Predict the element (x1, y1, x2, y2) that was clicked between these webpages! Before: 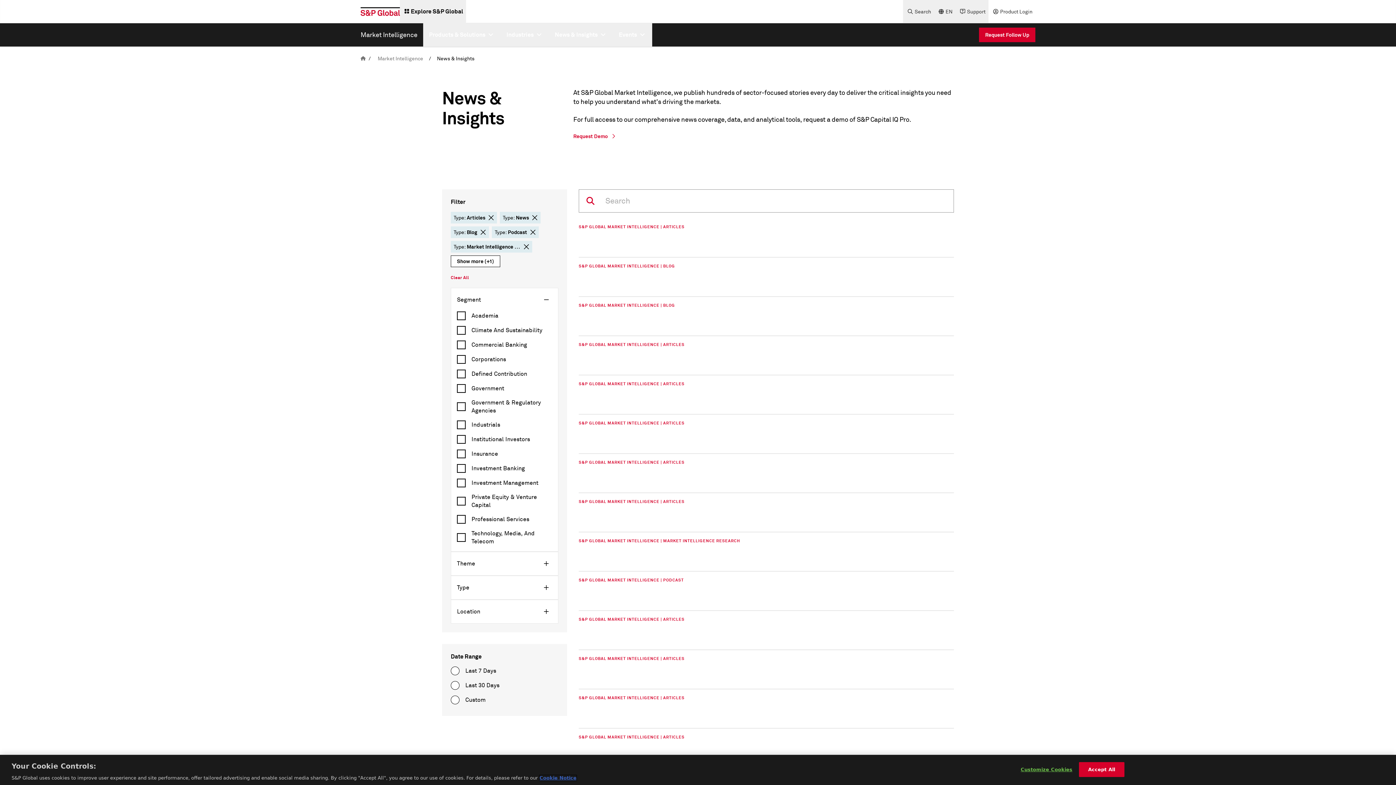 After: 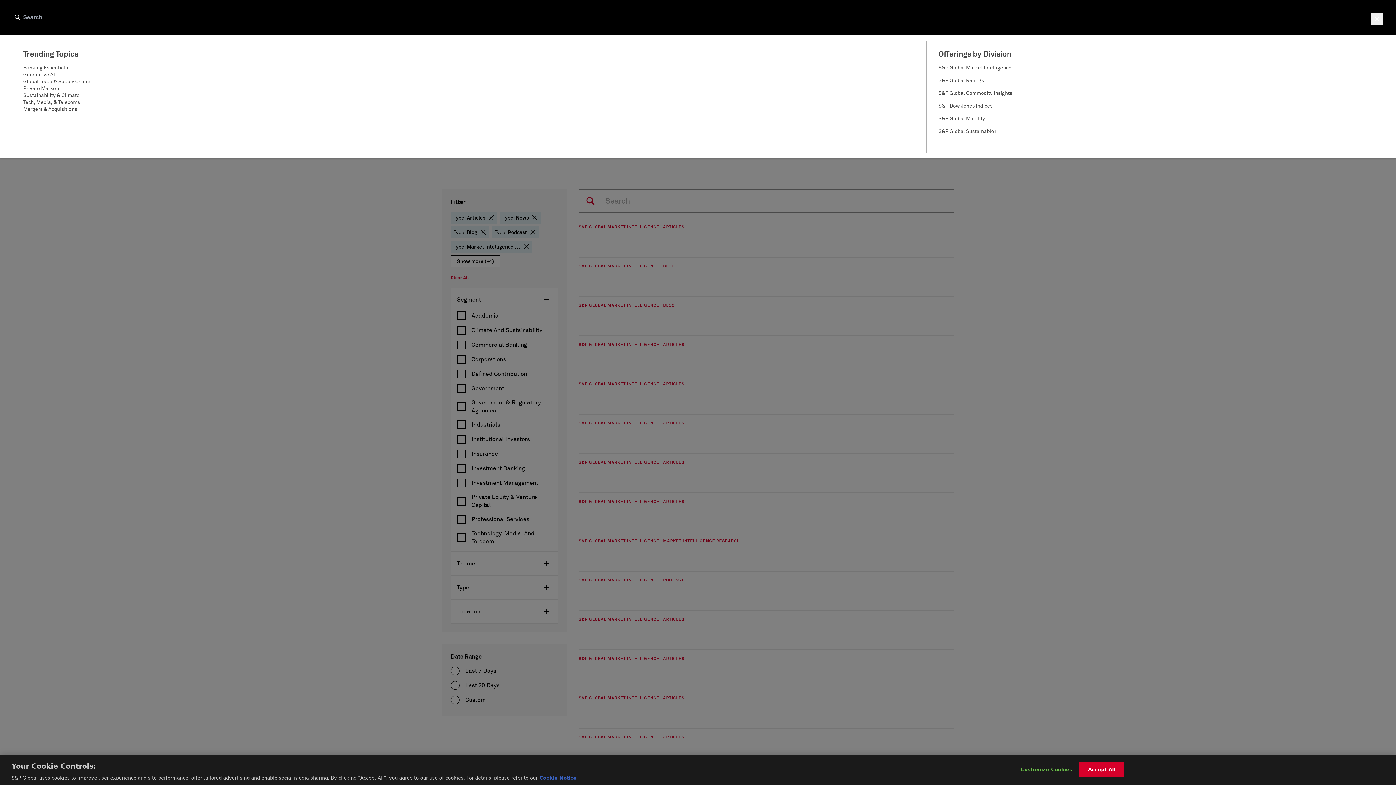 Action: bbox: (903, 0, 934, 23) label: Search